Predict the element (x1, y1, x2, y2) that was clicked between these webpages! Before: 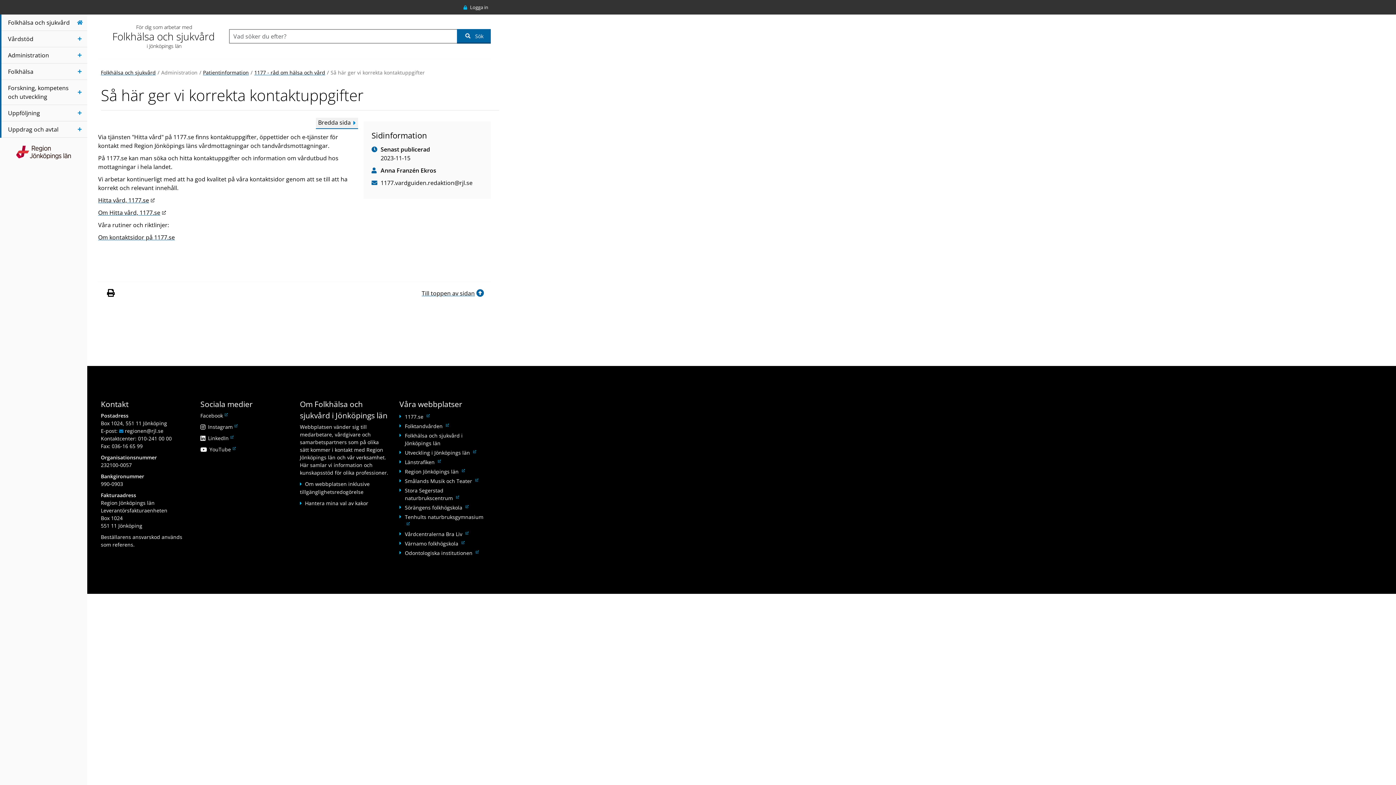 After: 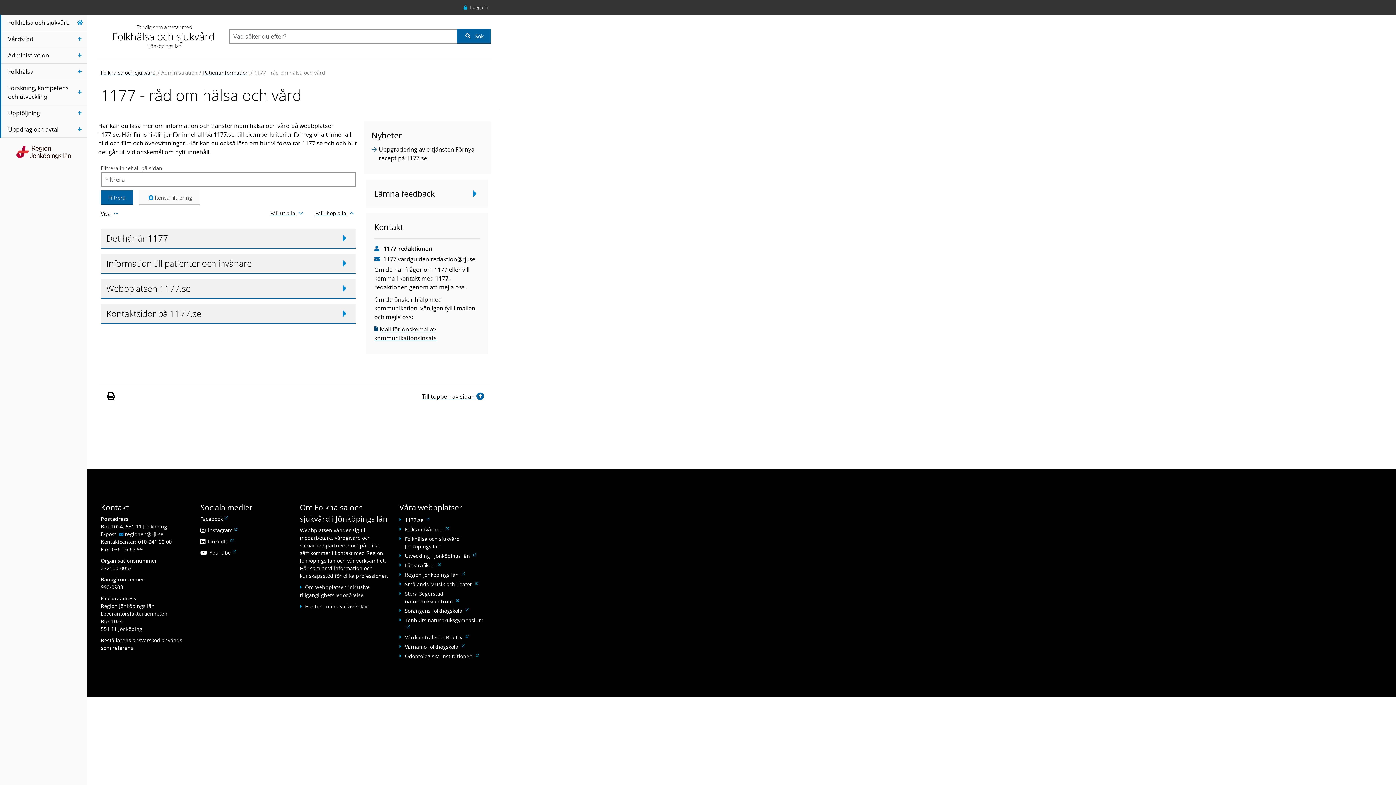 Action: label: 1177 - råd om hälsa och vård bbox: (254, 69, 325, 76)